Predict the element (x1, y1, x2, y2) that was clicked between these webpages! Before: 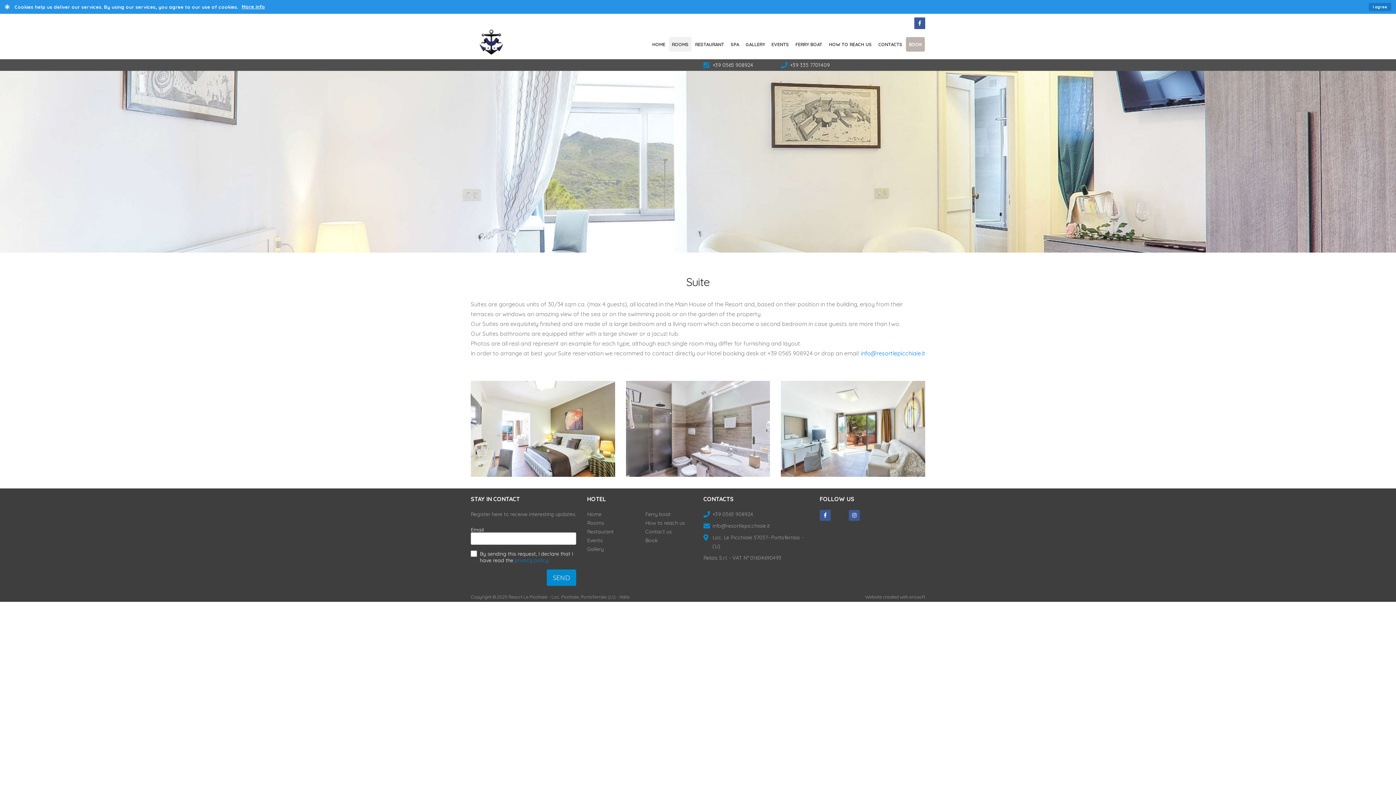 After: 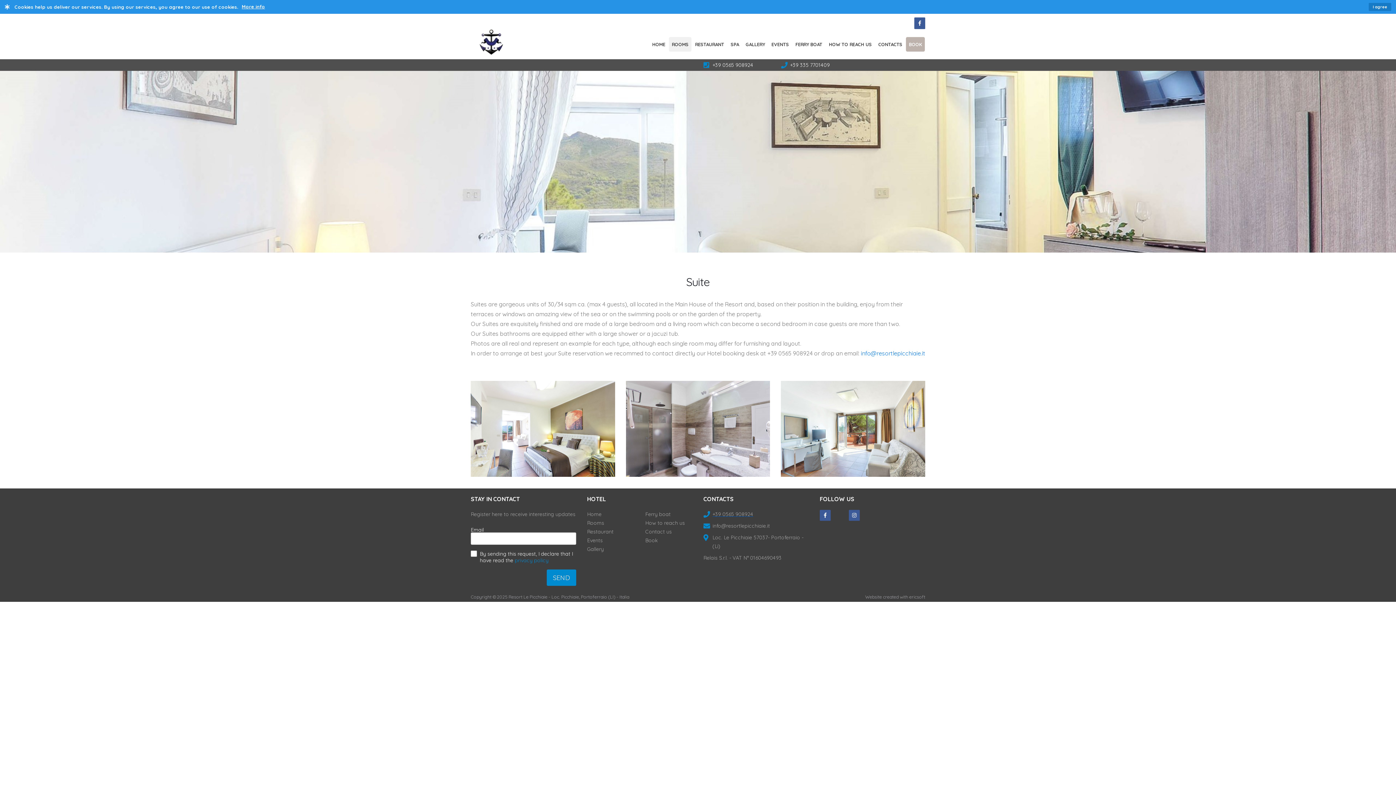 Action: label: +39 0565 908924 bbox: (712, 511, 753, 517)